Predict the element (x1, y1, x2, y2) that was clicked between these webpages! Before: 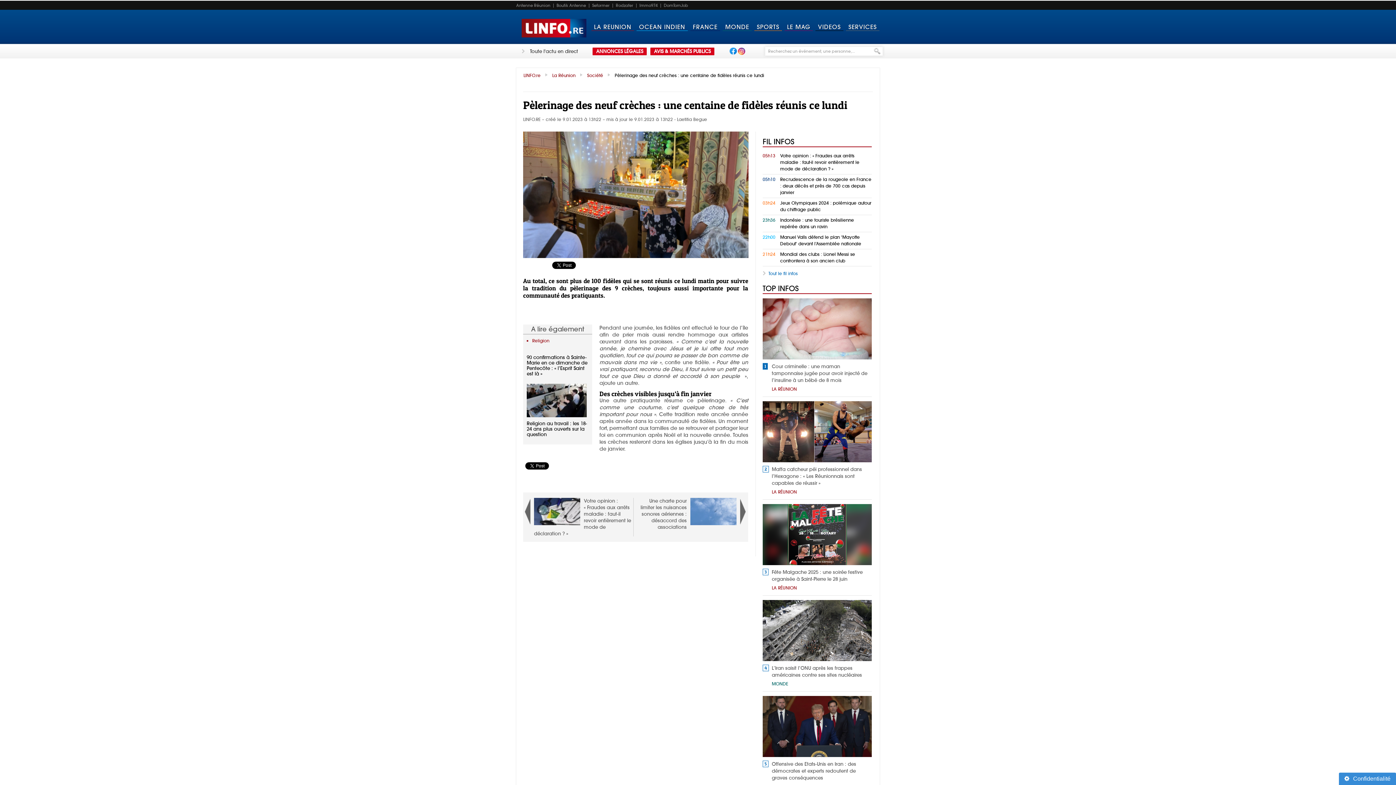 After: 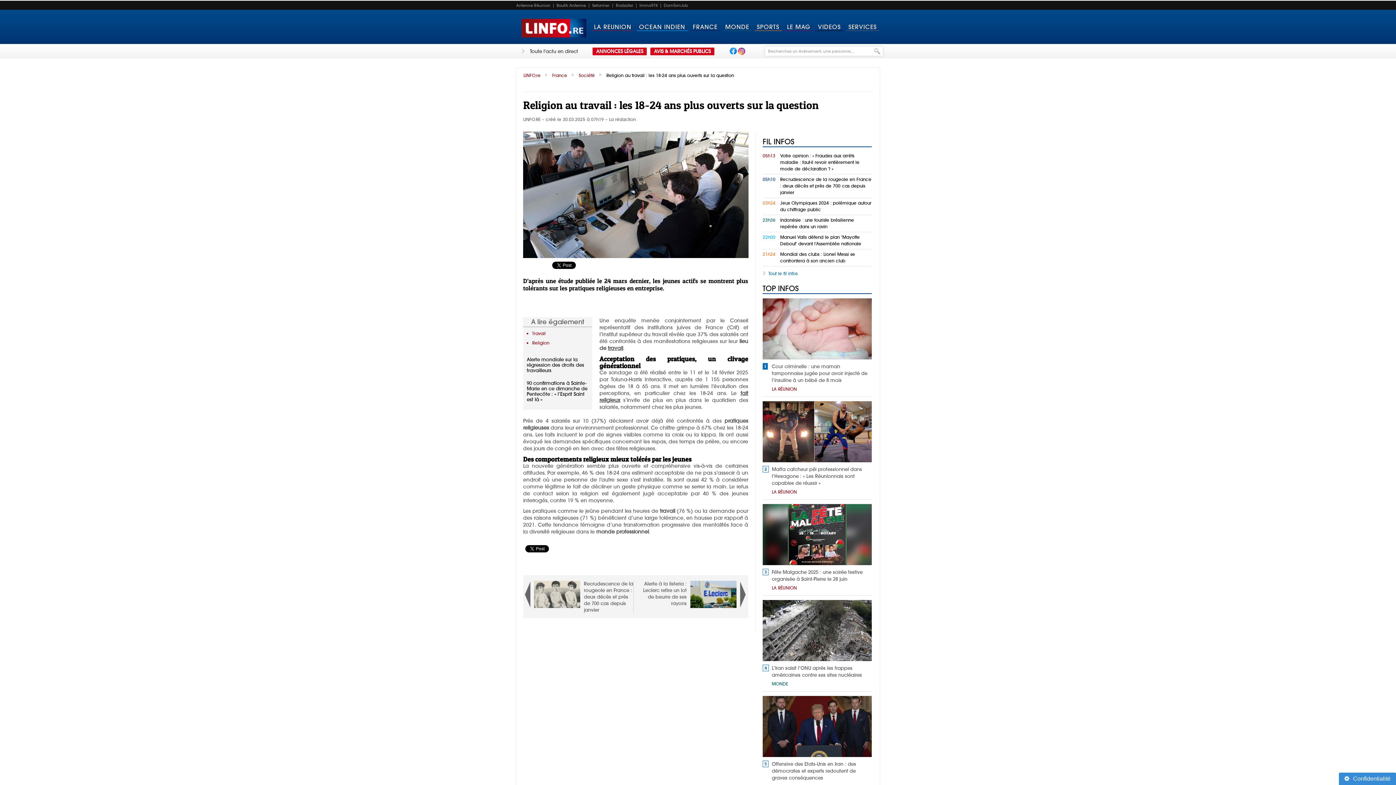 Action: label: Religion au travail : les 18-24 ans plus ouverts sur la question bbox: (526, 384, 588, 437)